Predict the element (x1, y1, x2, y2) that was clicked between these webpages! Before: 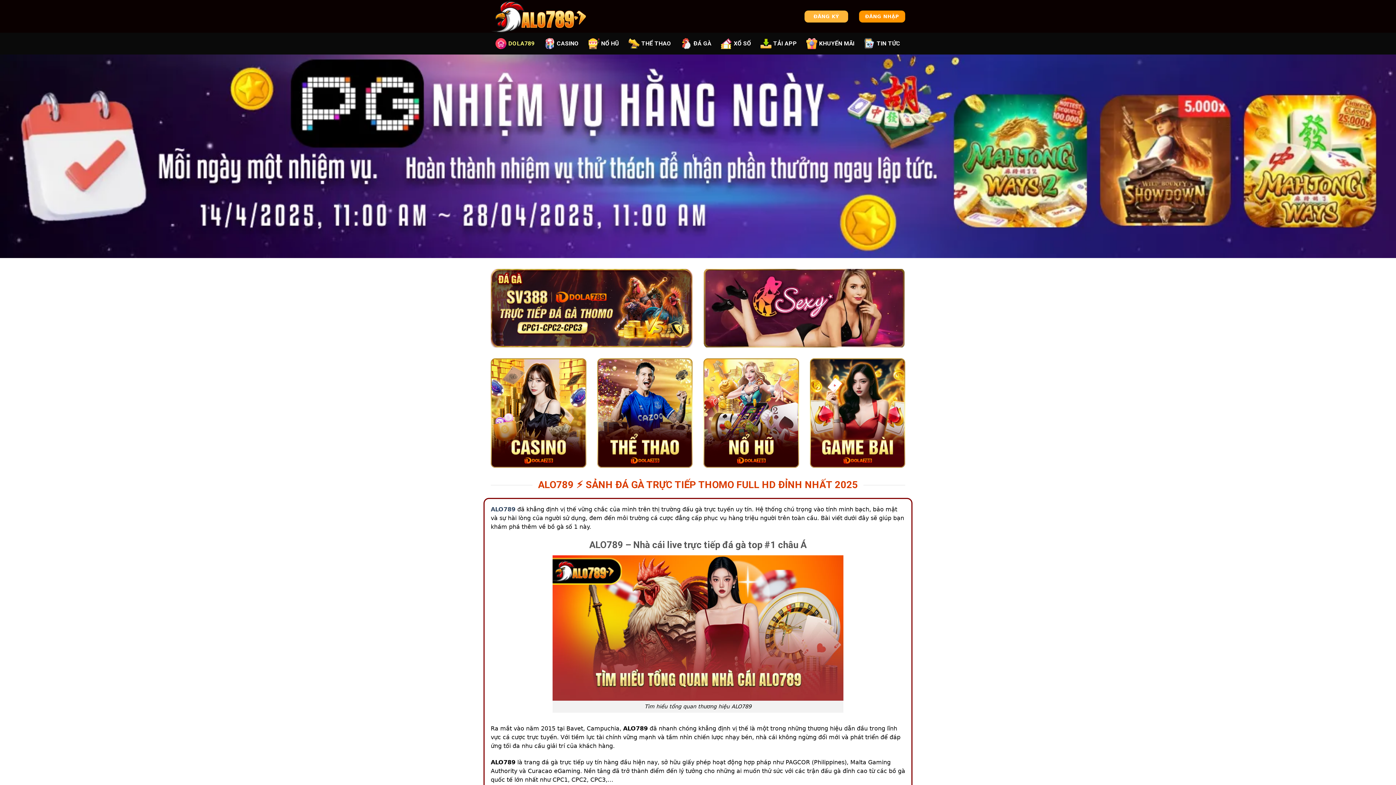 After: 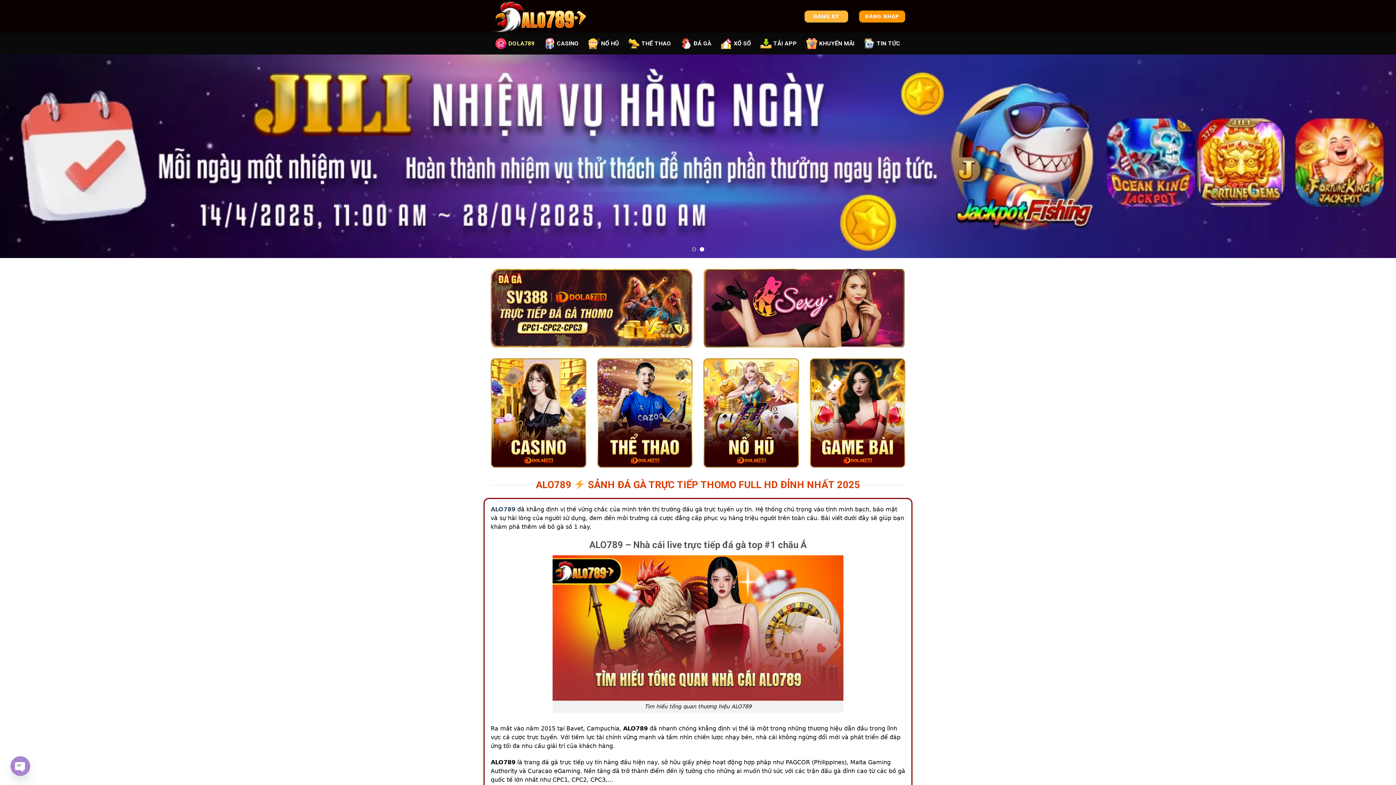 Action: bbox: (703, 269, 905, 347)